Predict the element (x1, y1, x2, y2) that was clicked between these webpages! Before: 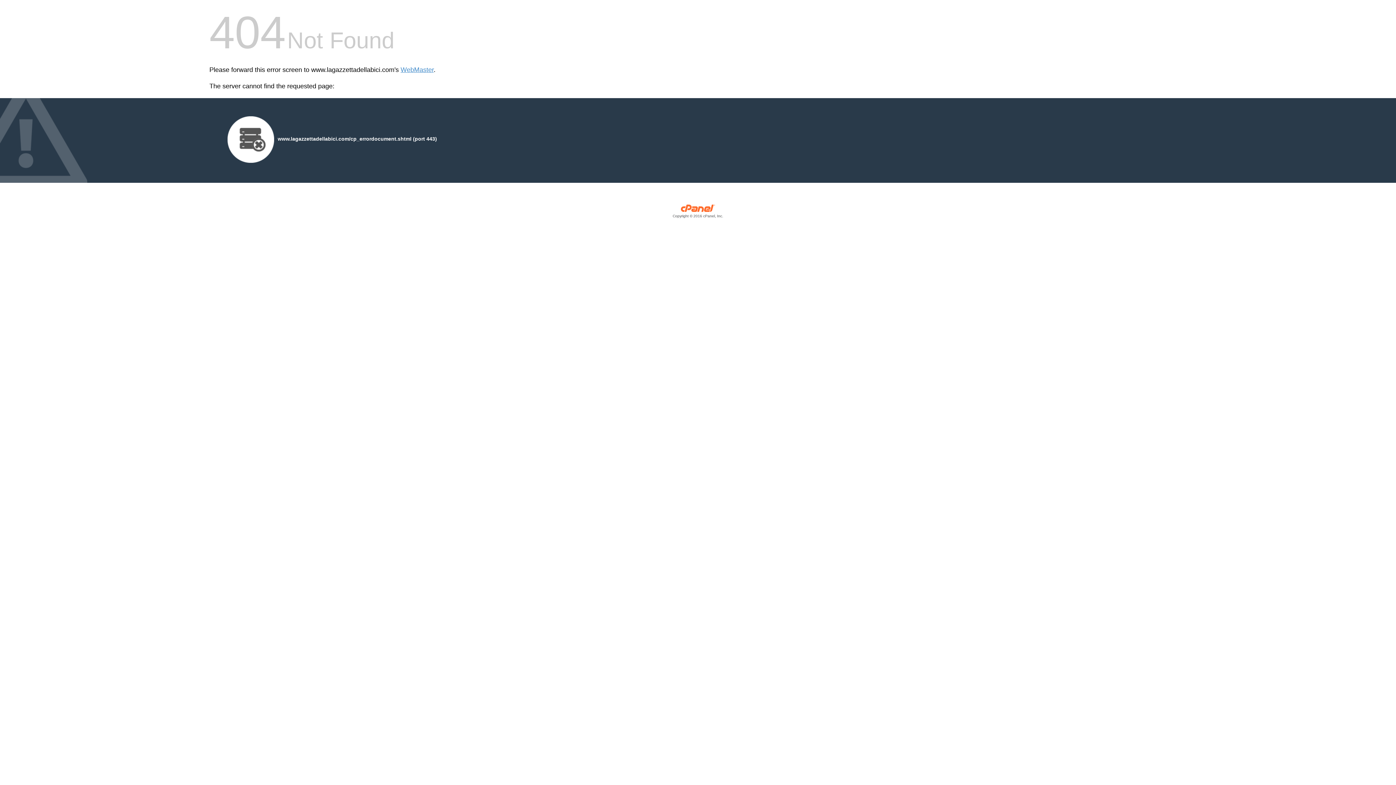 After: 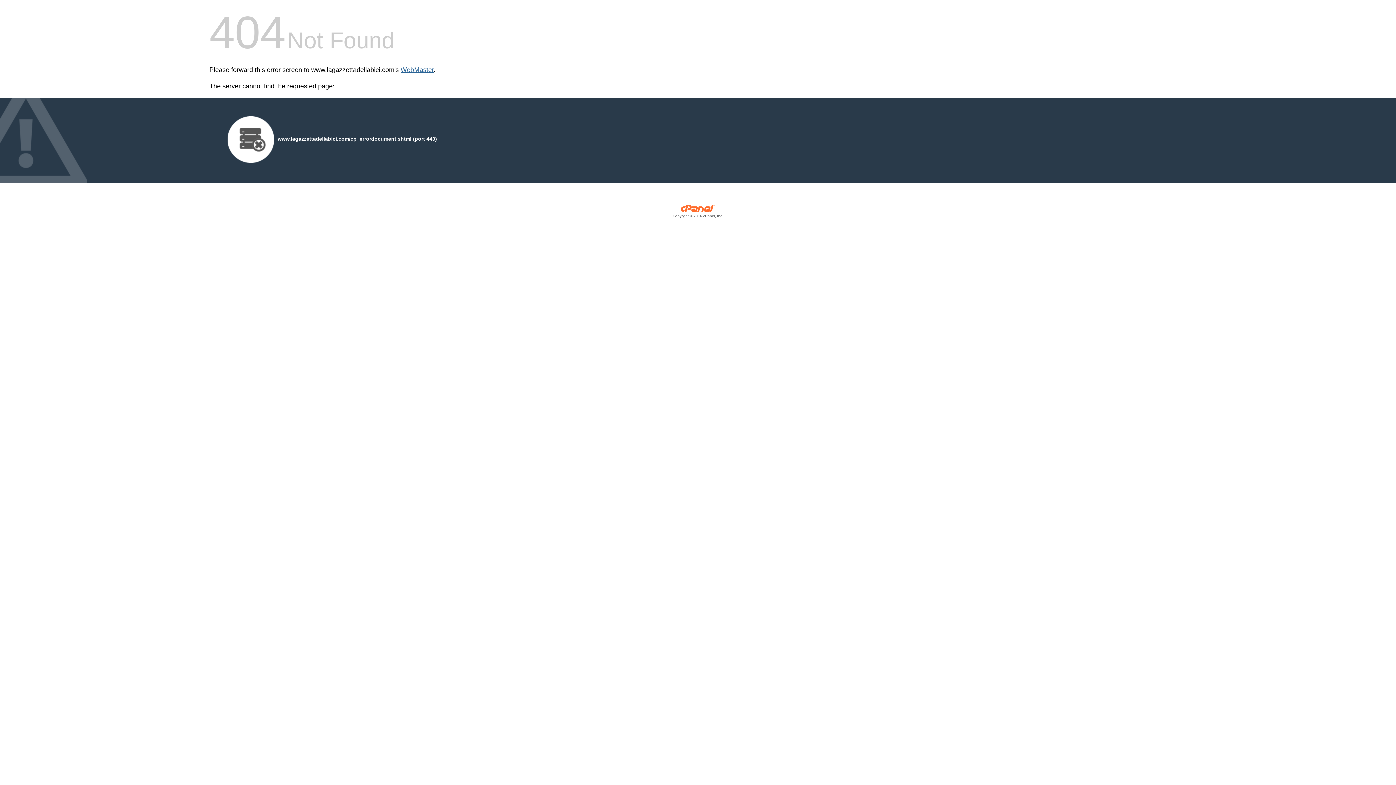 Action: label: WebMaster bbox: (400, 66, 433, 73)